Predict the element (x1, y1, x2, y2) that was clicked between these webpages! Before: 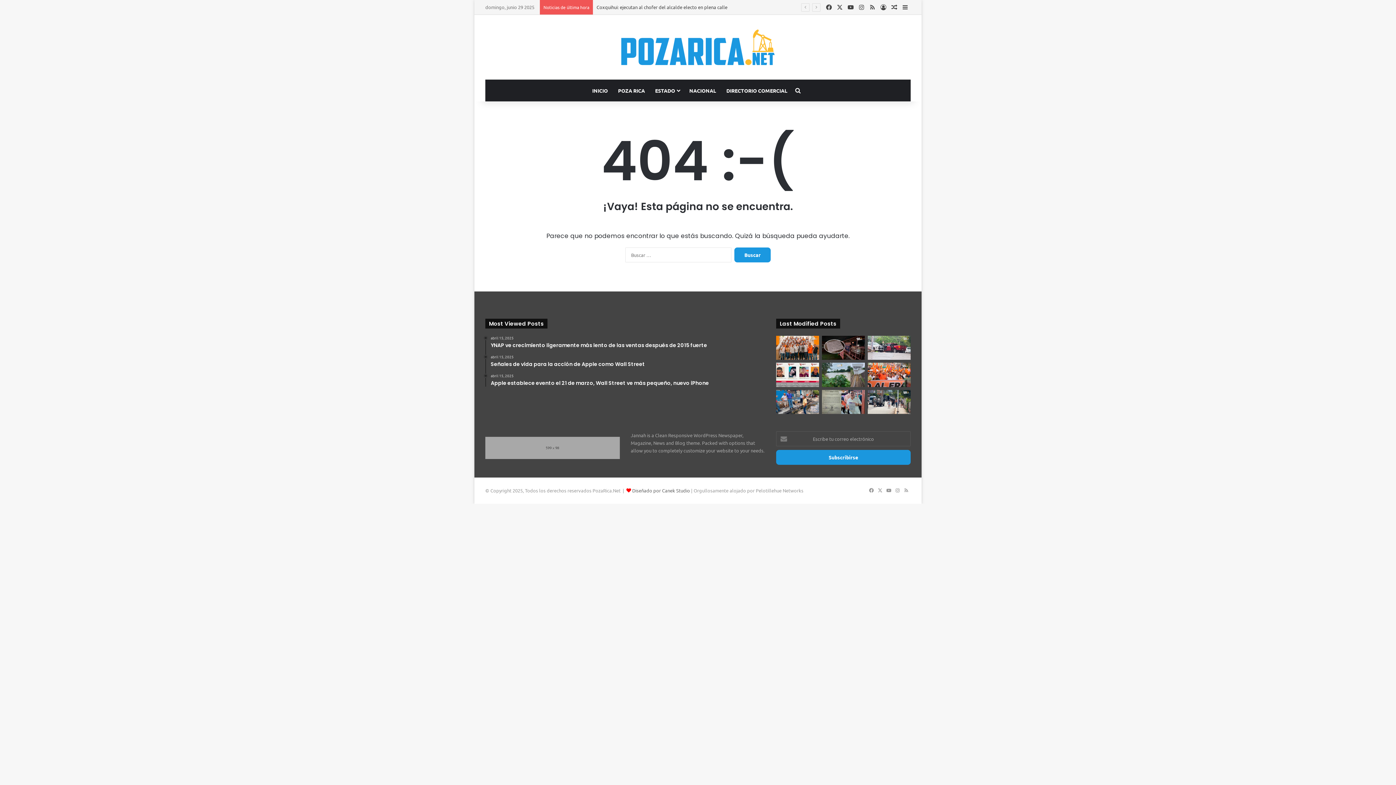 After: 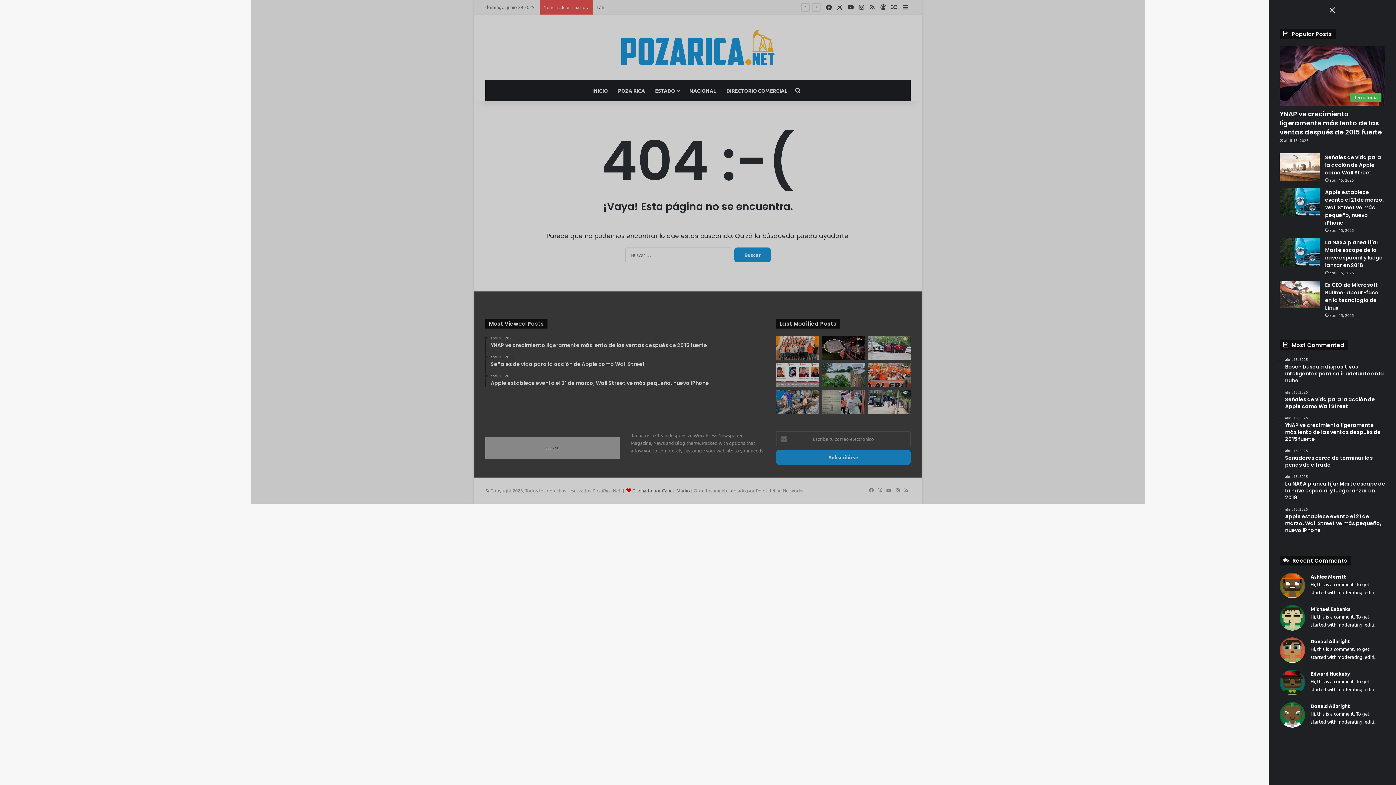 Action: label: Barra lateral bbox: (900, 0, 910, 14)